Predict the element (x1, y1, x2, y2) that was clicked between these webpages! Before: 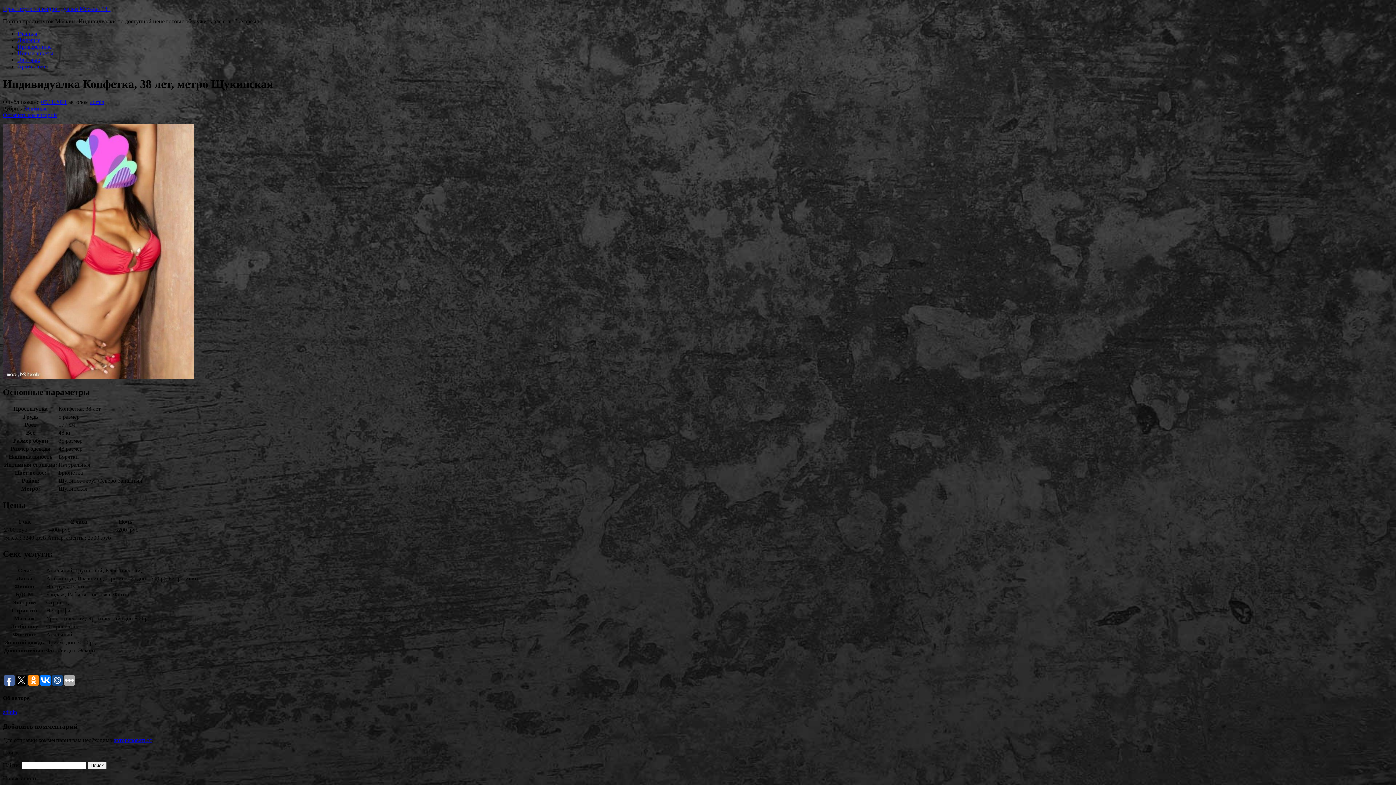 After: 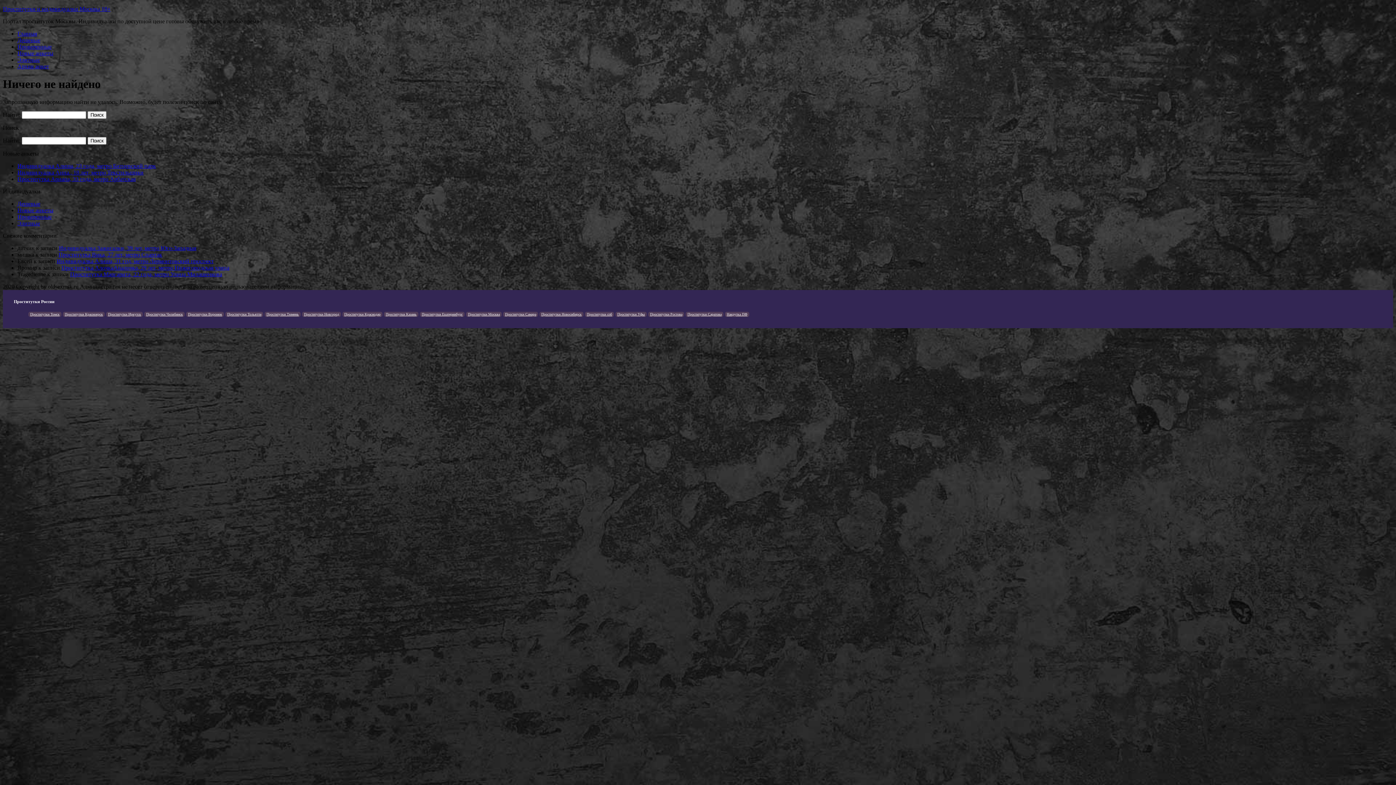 Action: label: Архив анкет bbox: (17, 63, 49, 69)